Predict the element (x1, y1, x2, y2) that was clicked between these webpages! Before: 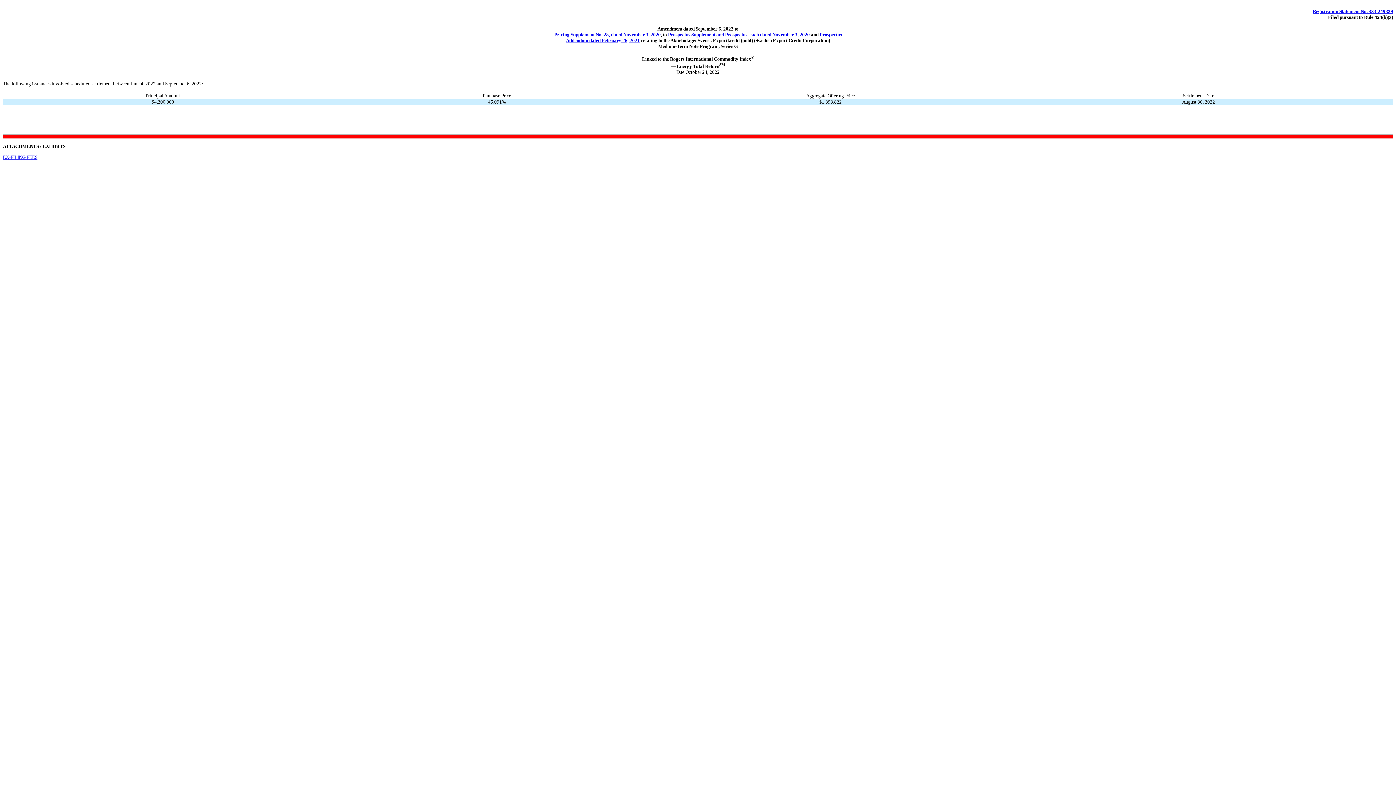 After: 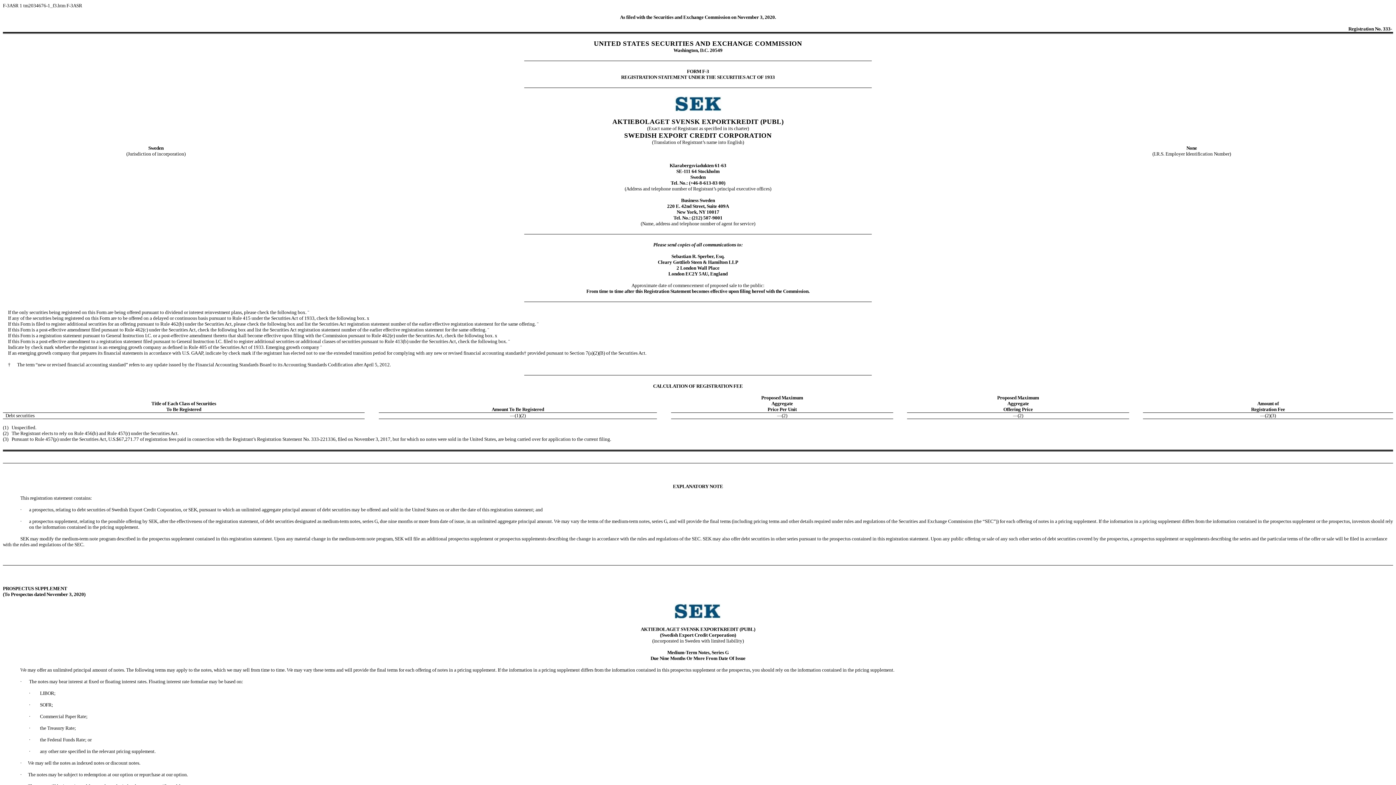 Action: label: Registration Statement No. 333-249829 bbox: (1313, 8, 1393, 14)